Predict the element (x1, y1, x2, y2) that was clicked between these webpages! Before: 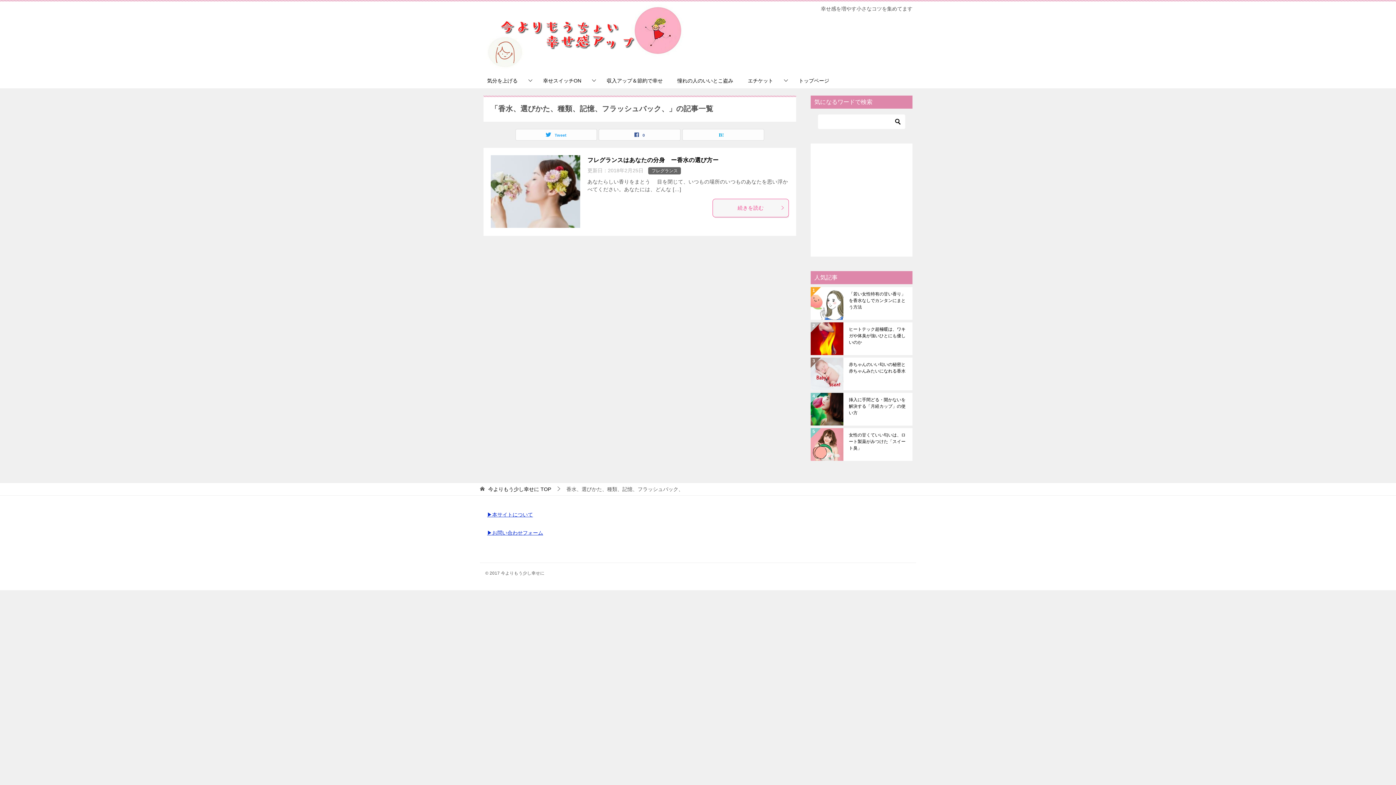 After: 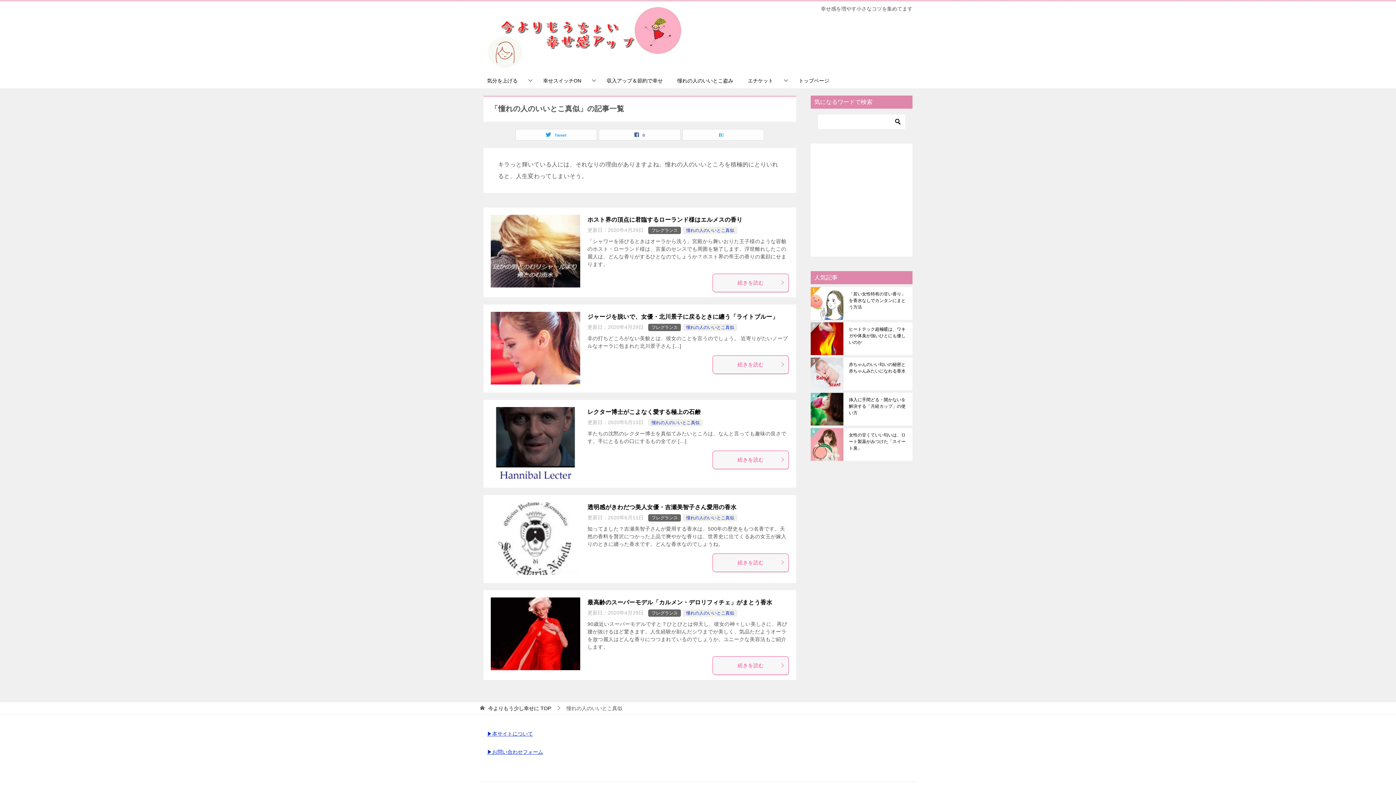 Action: label: 憧れの人のいいとこ盗み bbox: (670, 73, 740, 88)